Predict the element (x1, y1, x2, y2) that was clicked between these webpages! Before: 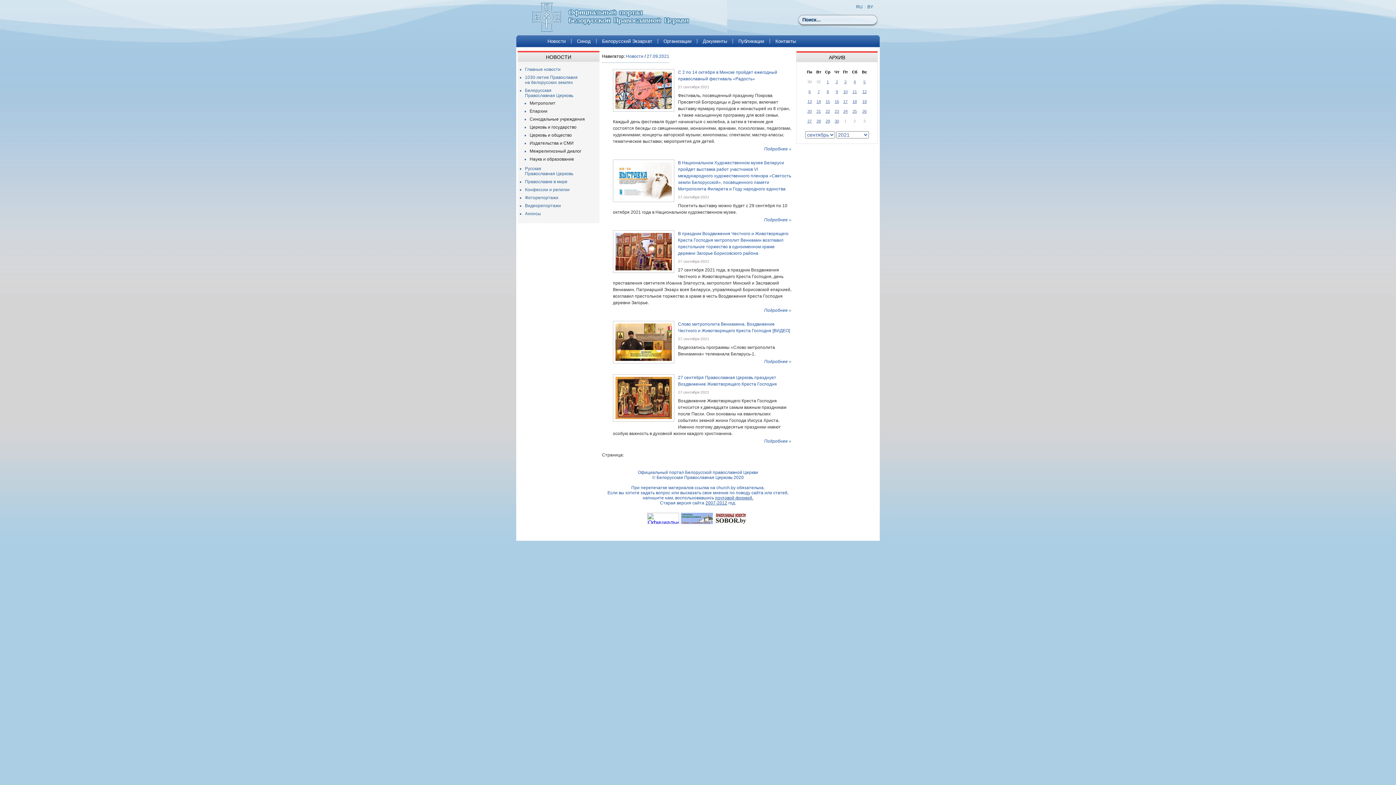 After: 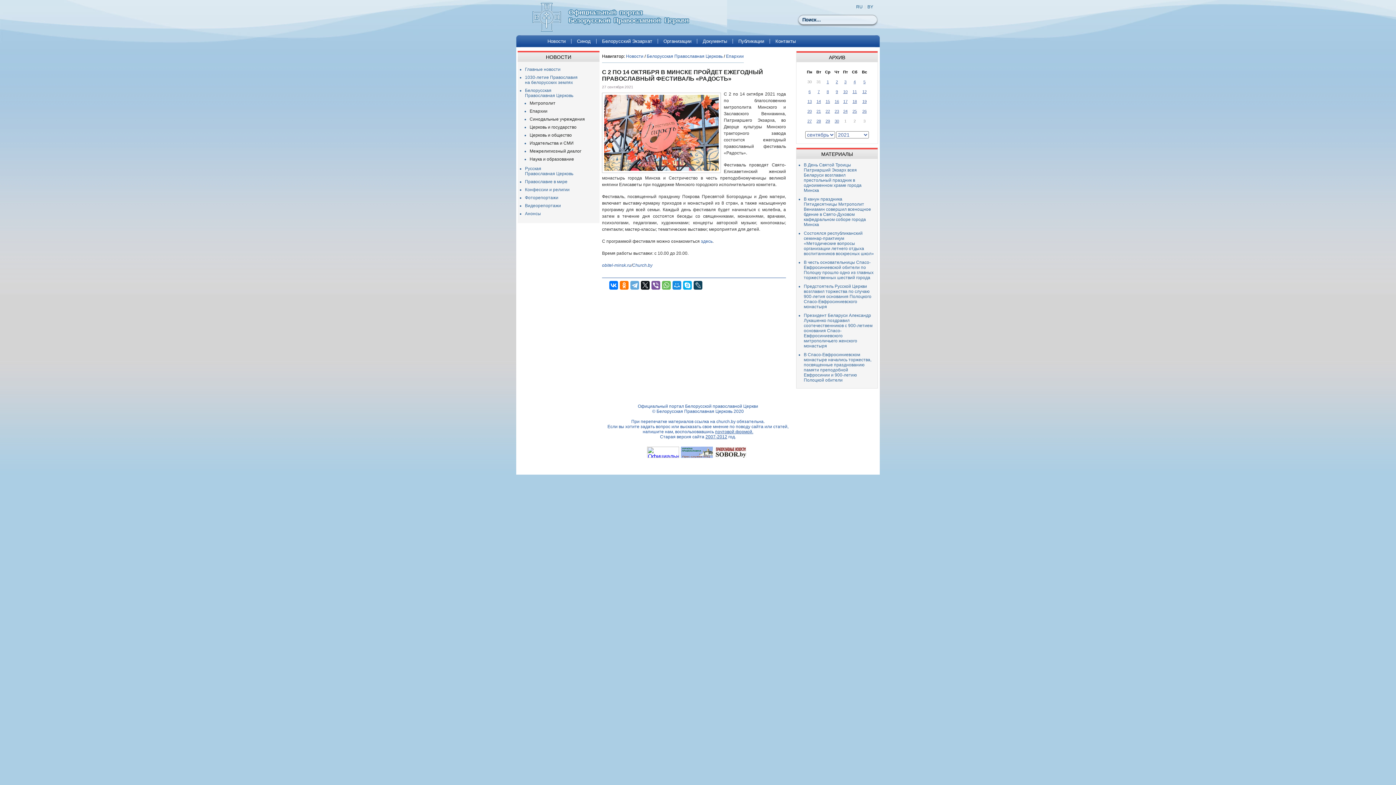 Action: label: С 2 по 14 октября в Минске пройдет ежегодный православный фестиваль «Радость» bbox: (678, 66, 777, 85)